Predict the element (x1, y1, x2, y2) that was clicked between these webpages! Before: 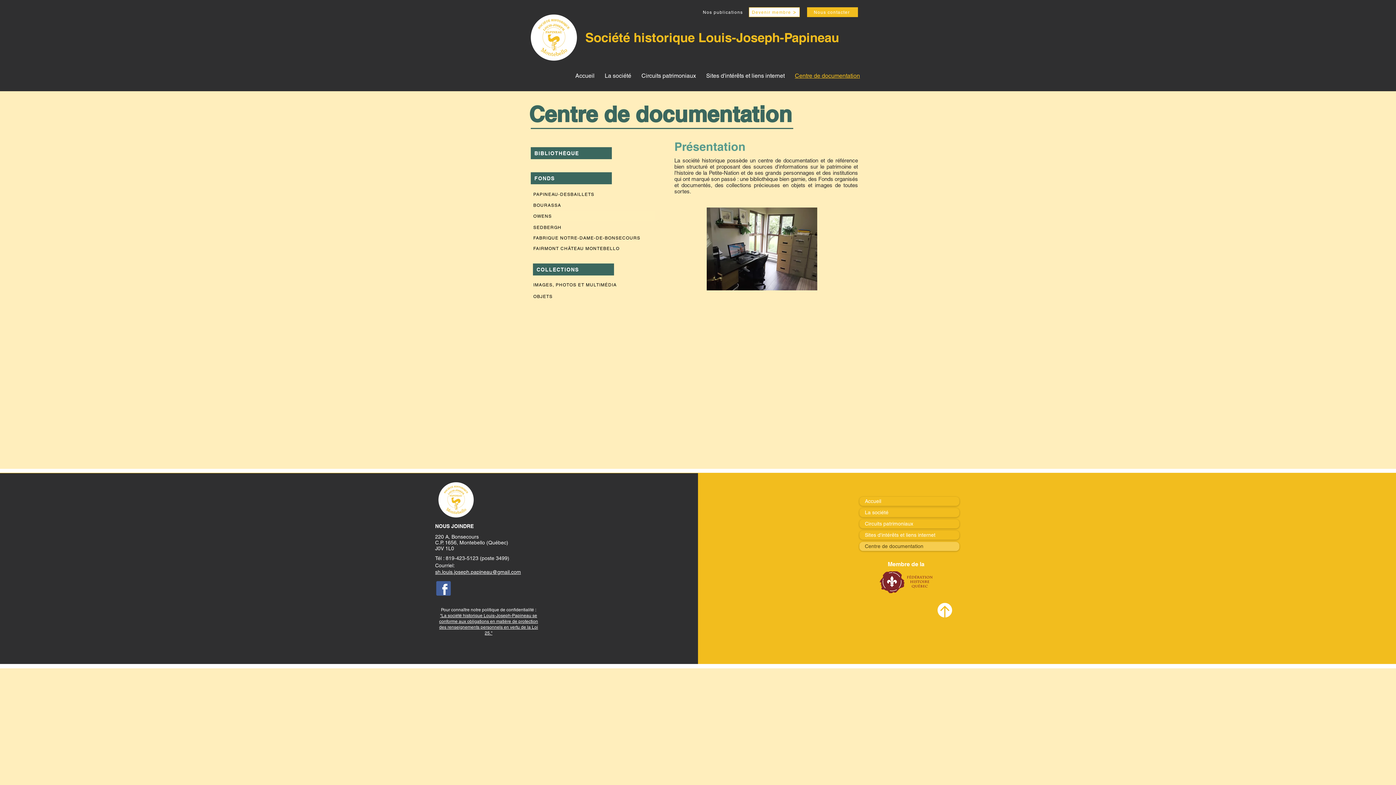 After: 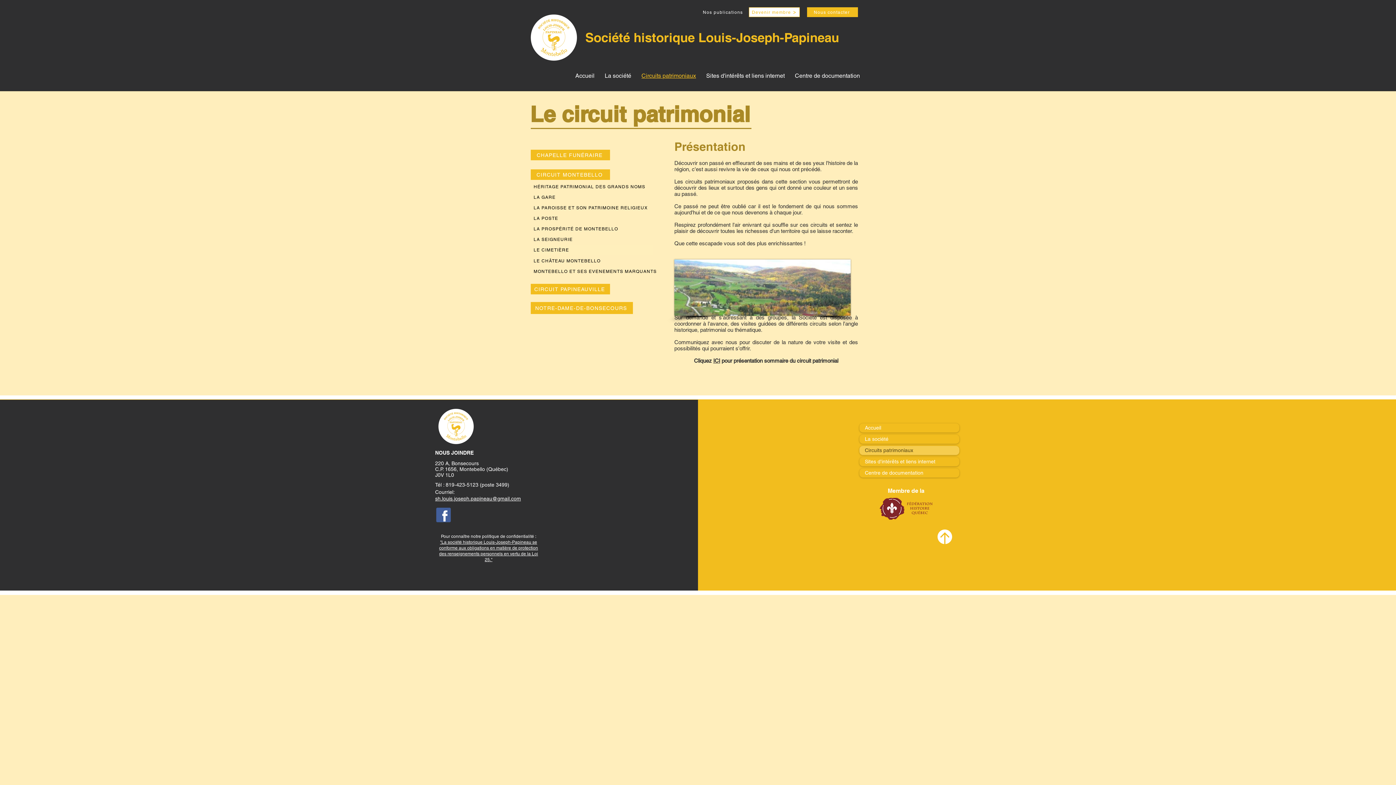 Action: bbox: (638, 70, 699, 81) label: Circuits patrimoniaux